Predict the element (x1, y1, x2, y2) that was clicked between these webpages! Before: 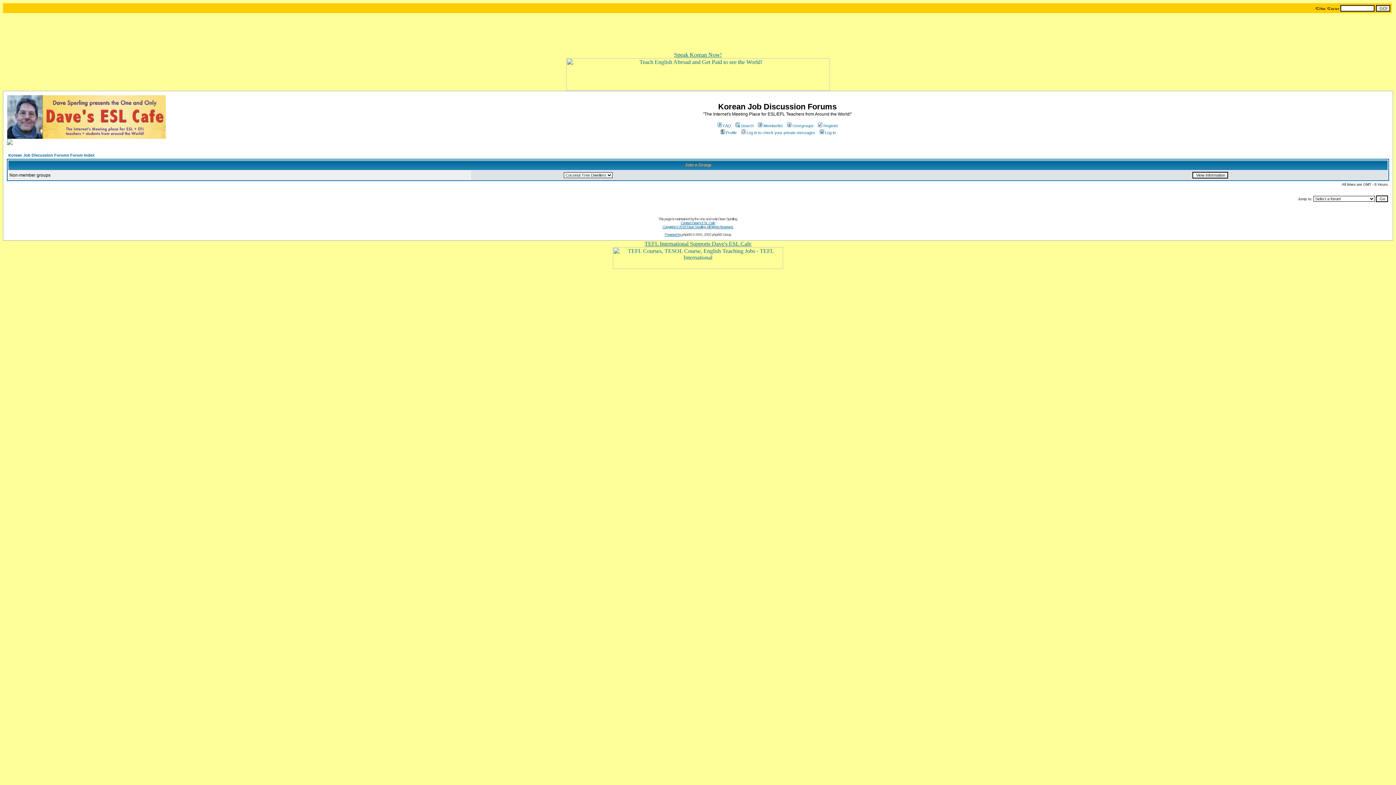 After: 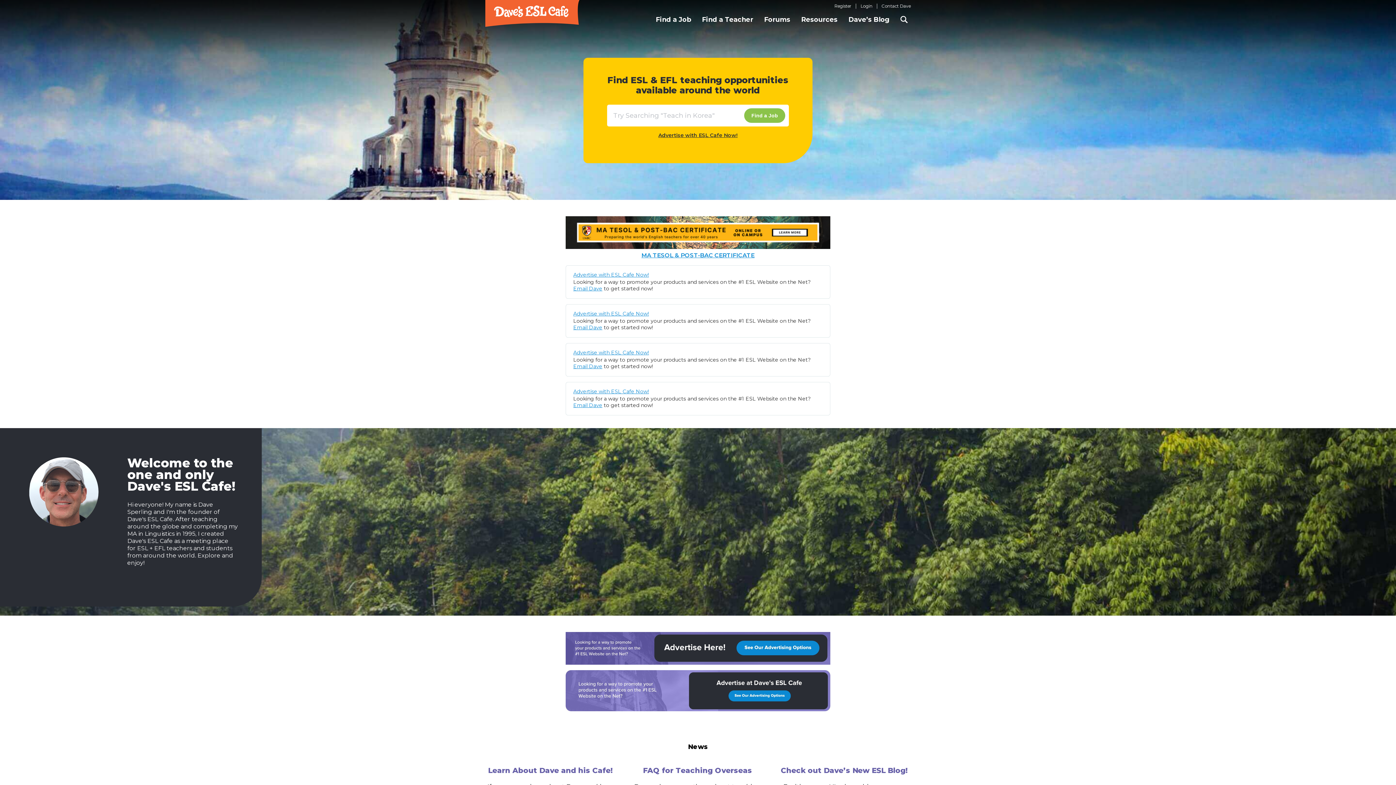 Action: bbox: (344, 5, 397, 11)